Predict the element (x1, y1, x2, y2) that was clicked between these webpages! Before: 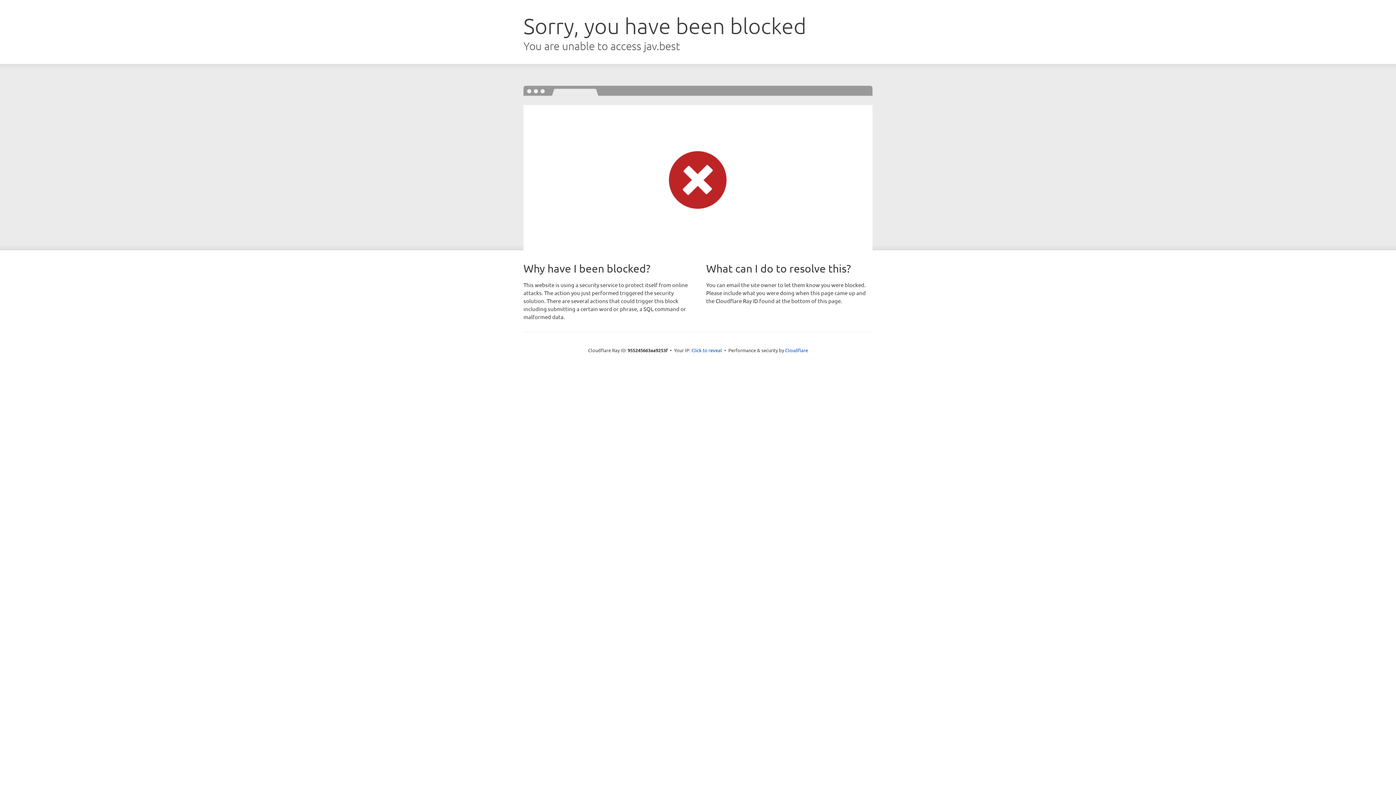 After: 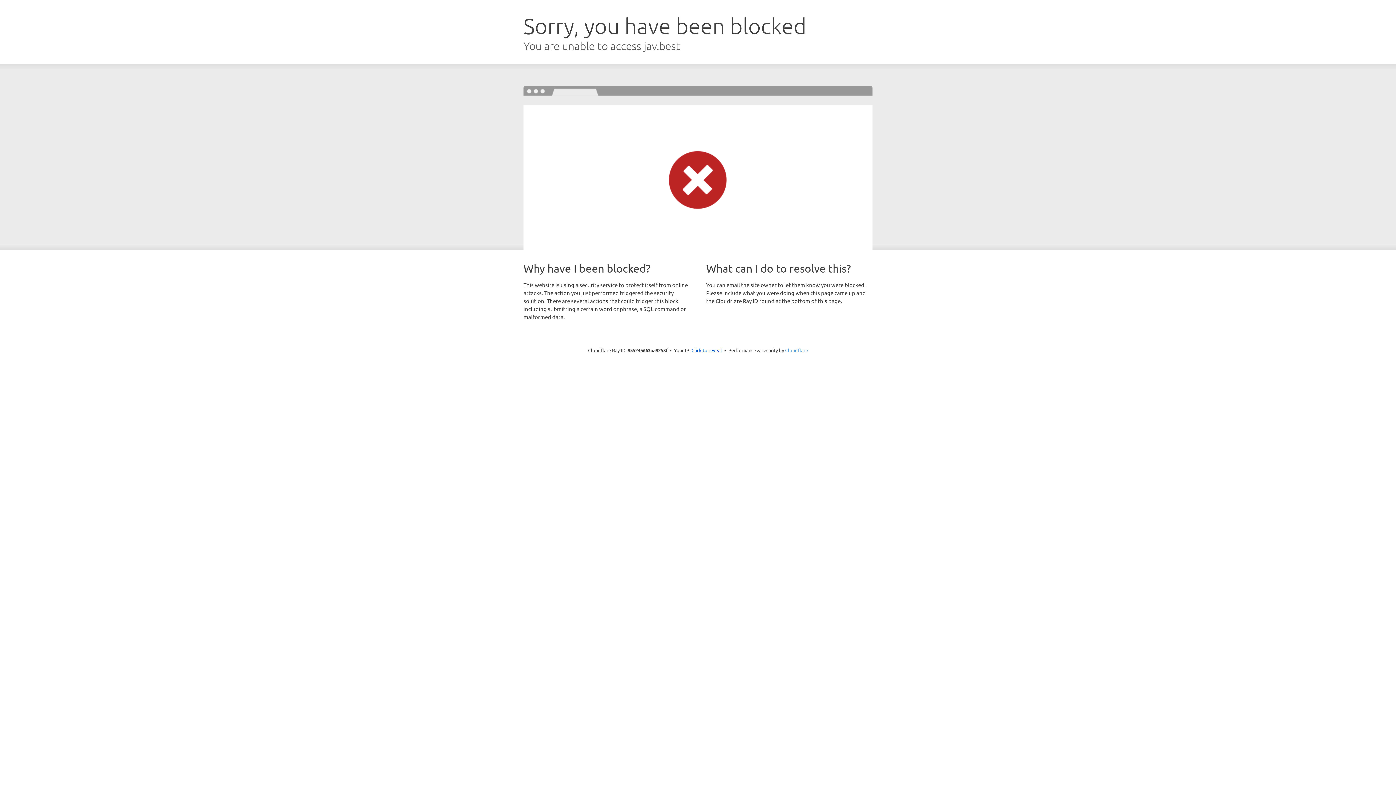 Action: label: Cloudflare bbox: (785, 347, 808, 353)